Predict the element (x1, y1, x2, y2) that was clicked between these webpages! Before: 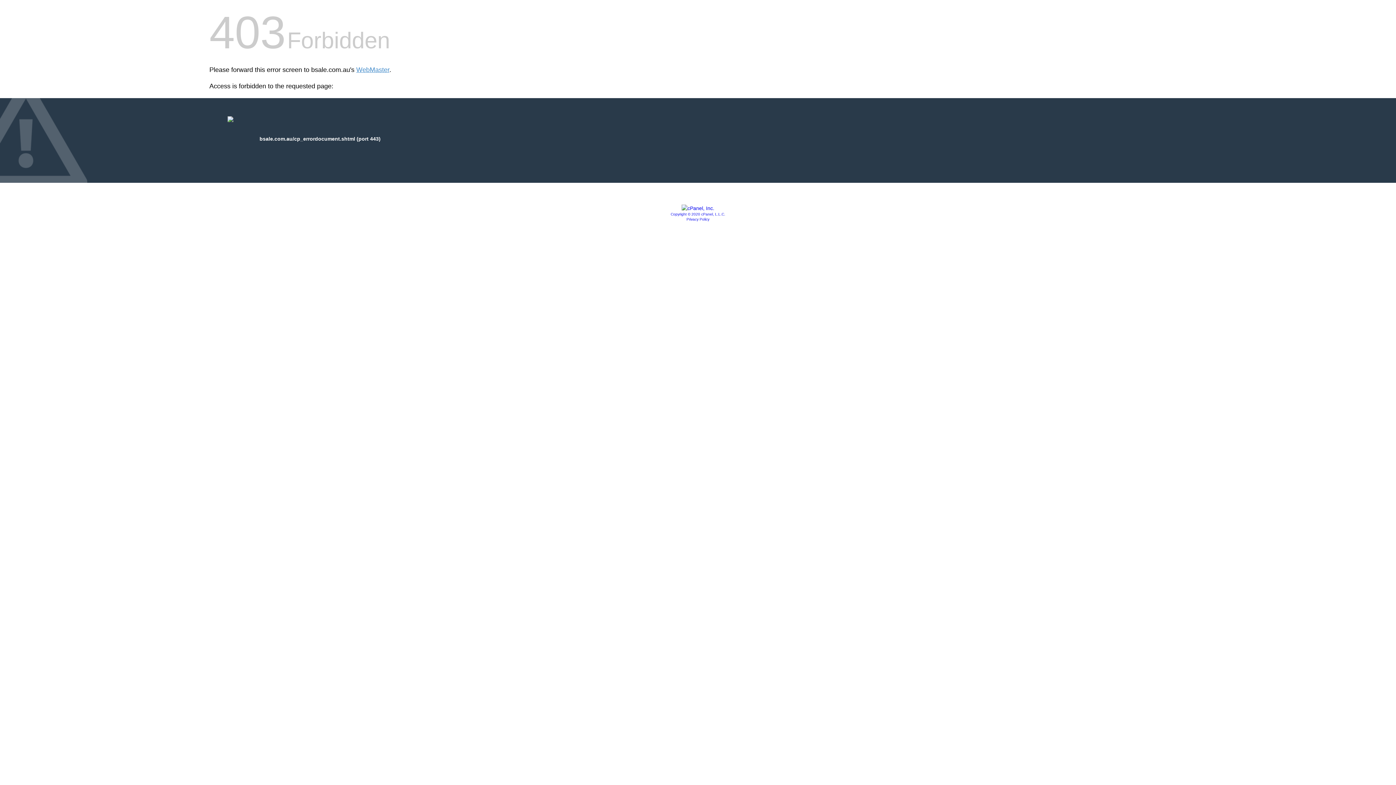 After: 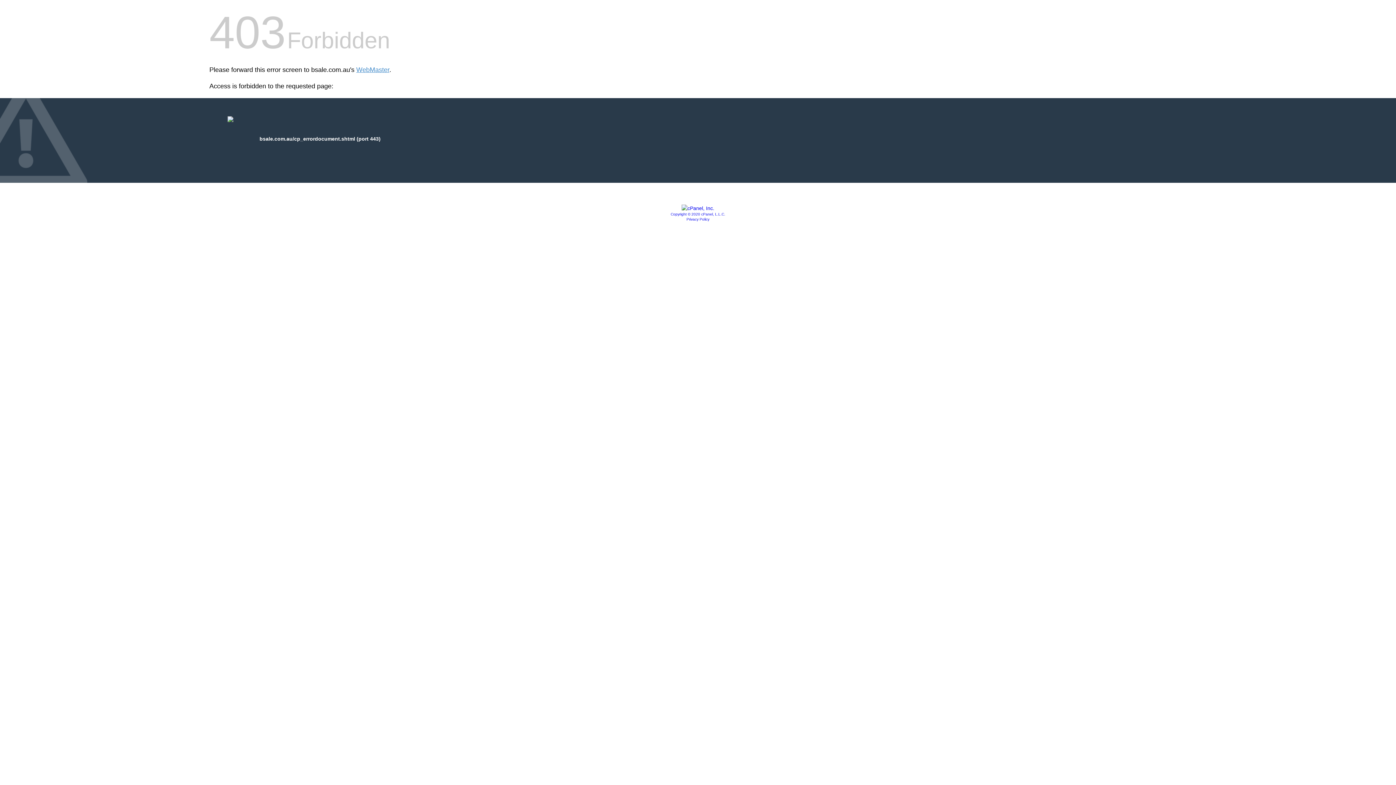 Action: bbox: (681, 205, 714, 211)